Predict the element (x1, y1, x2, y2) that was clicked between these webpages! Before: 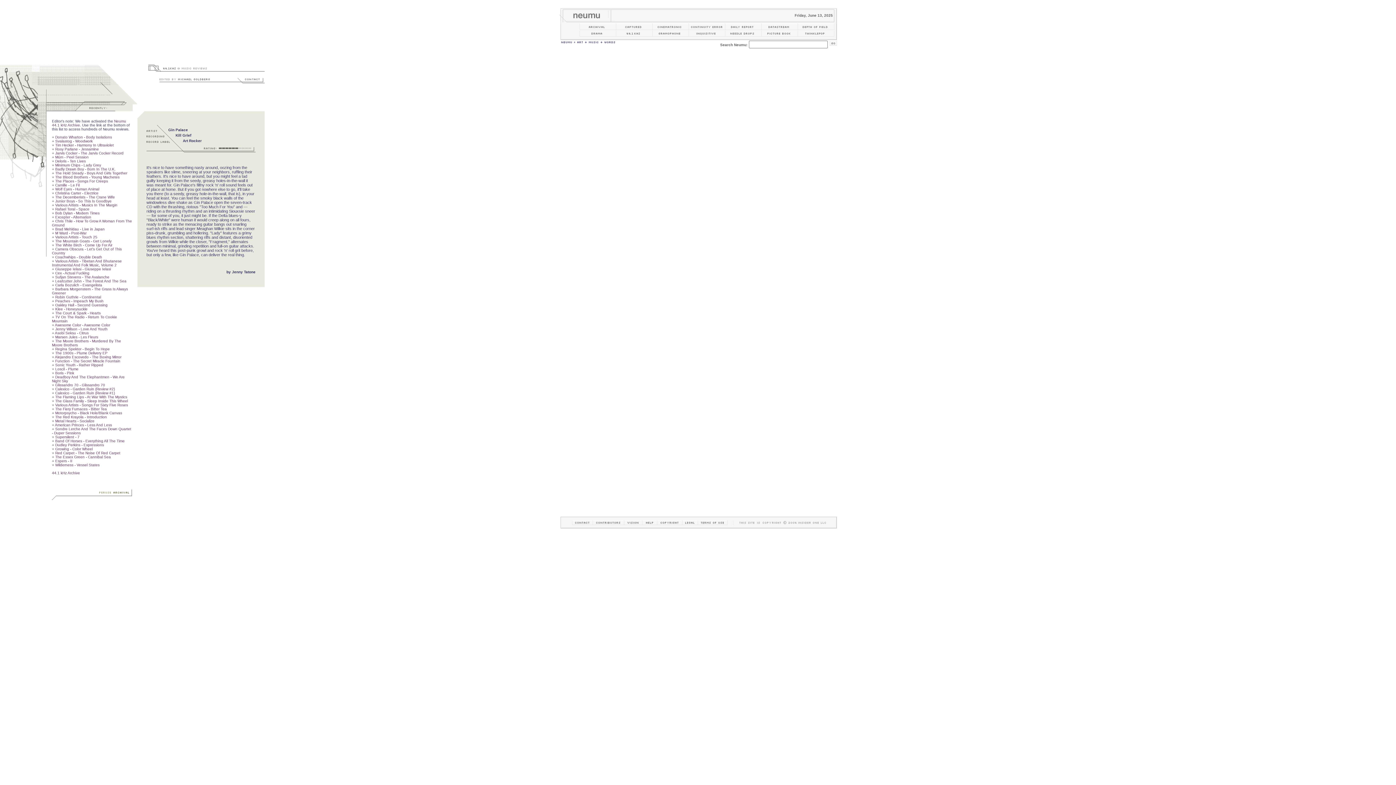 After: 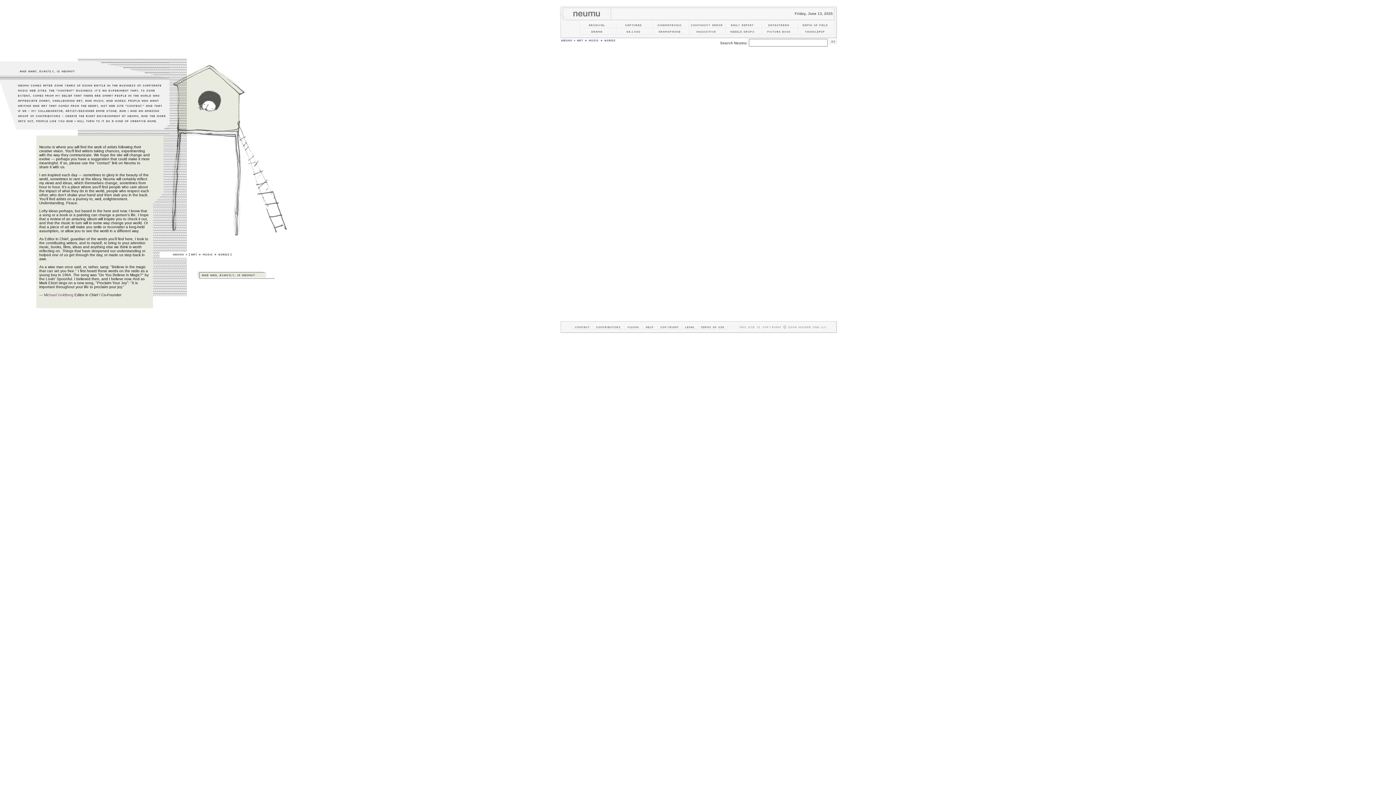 Action: bbox: (624, 520, 641, 526)